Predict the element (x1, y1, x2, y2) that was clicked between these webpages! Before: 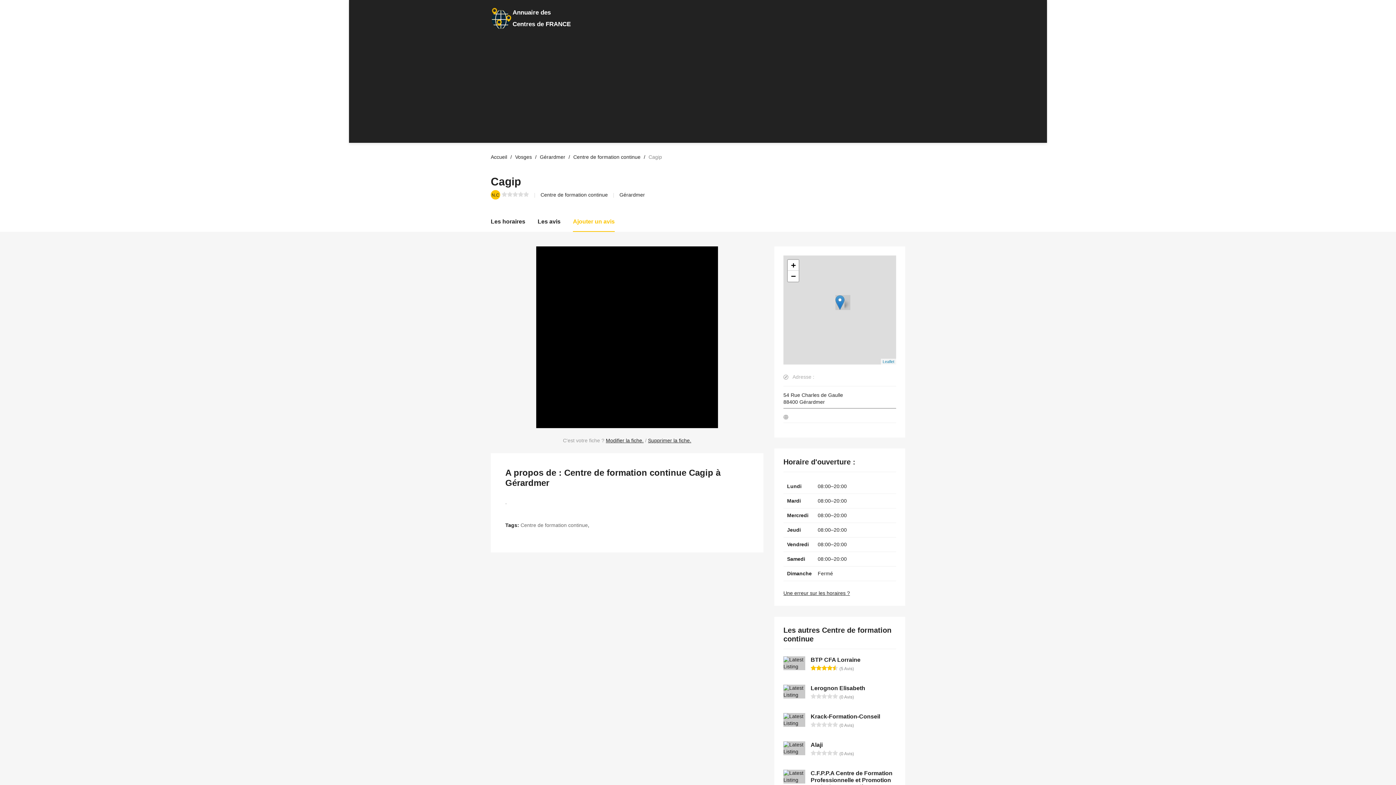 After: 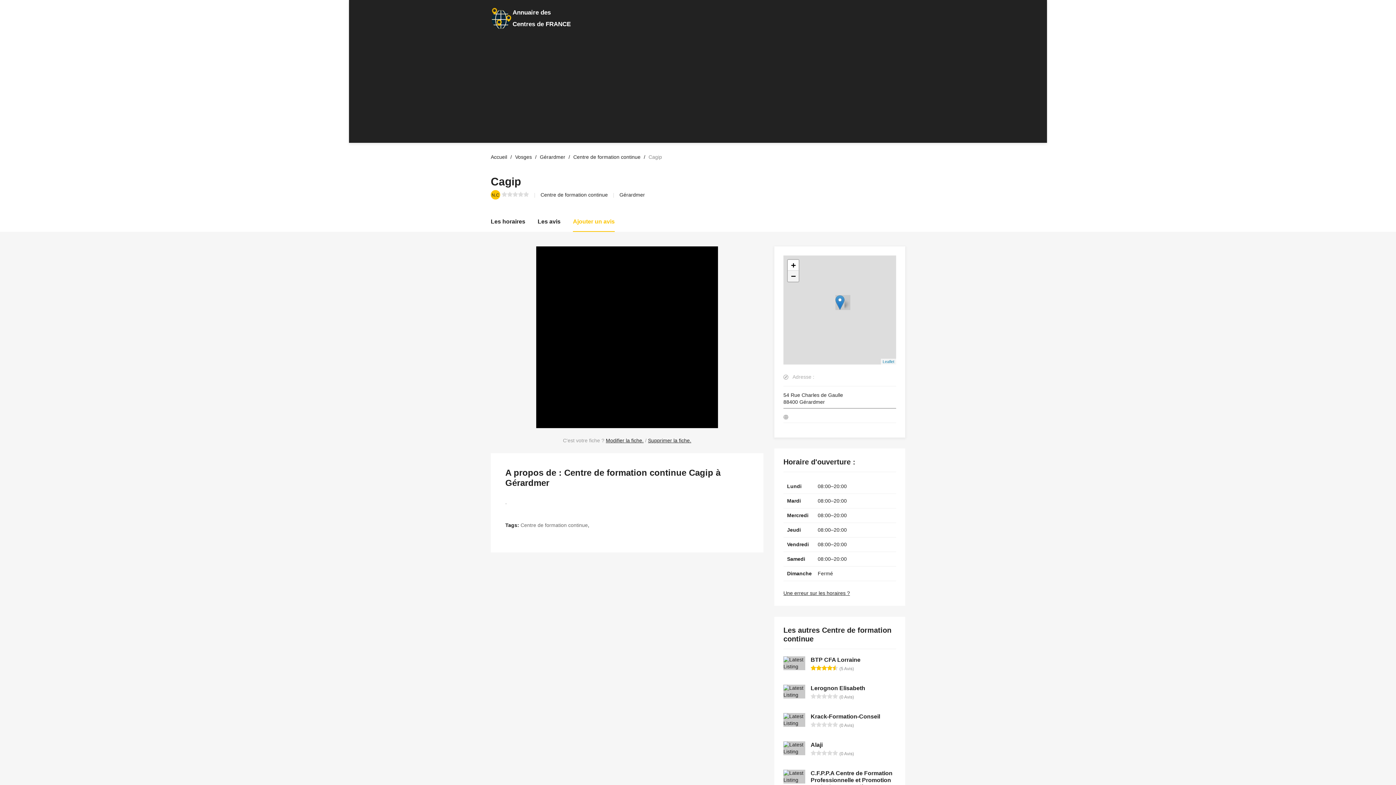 Action: bbox: (788, 270, 798, 281) label: Zoom out